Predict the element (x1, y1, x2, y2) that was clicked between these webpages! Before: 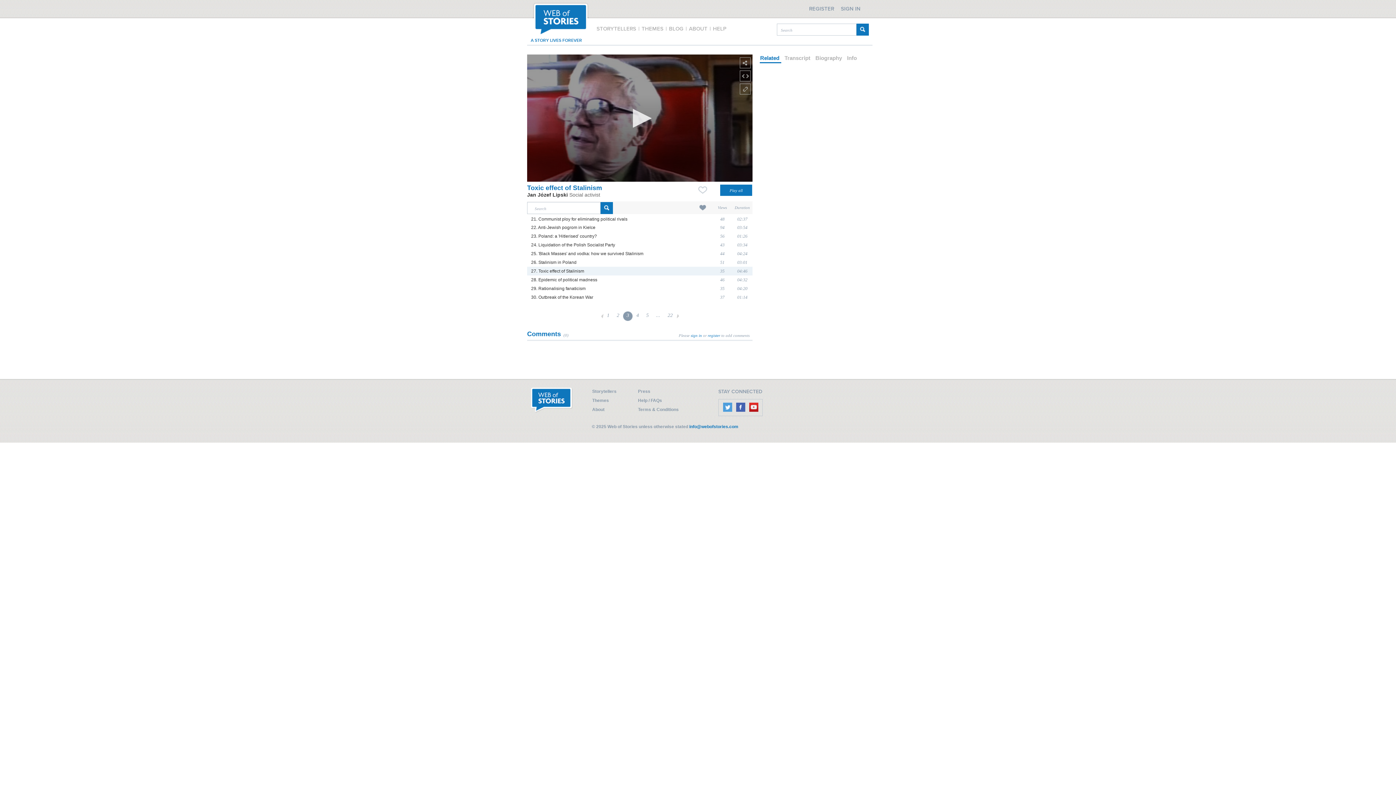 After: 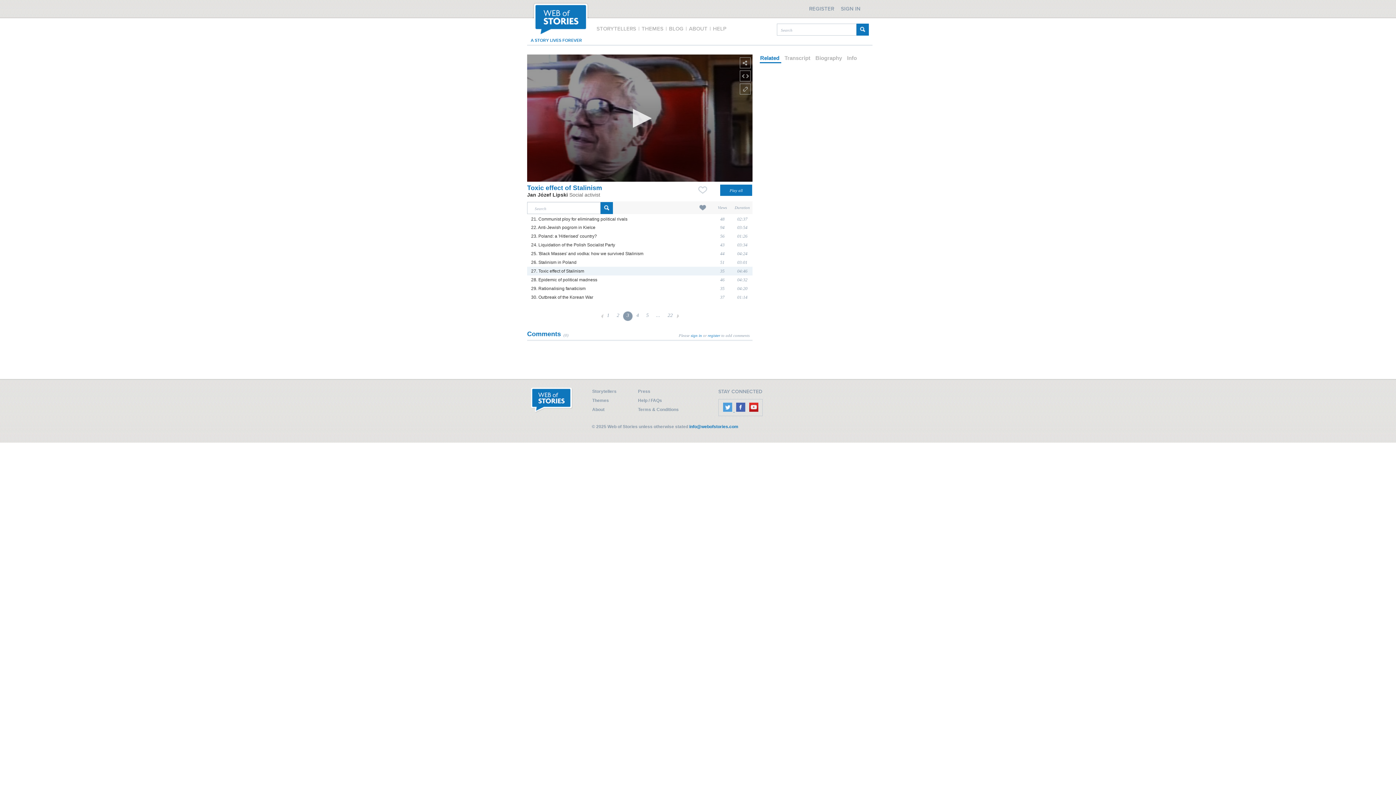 Action: bbox: (721, 408, 734, 413) label:  